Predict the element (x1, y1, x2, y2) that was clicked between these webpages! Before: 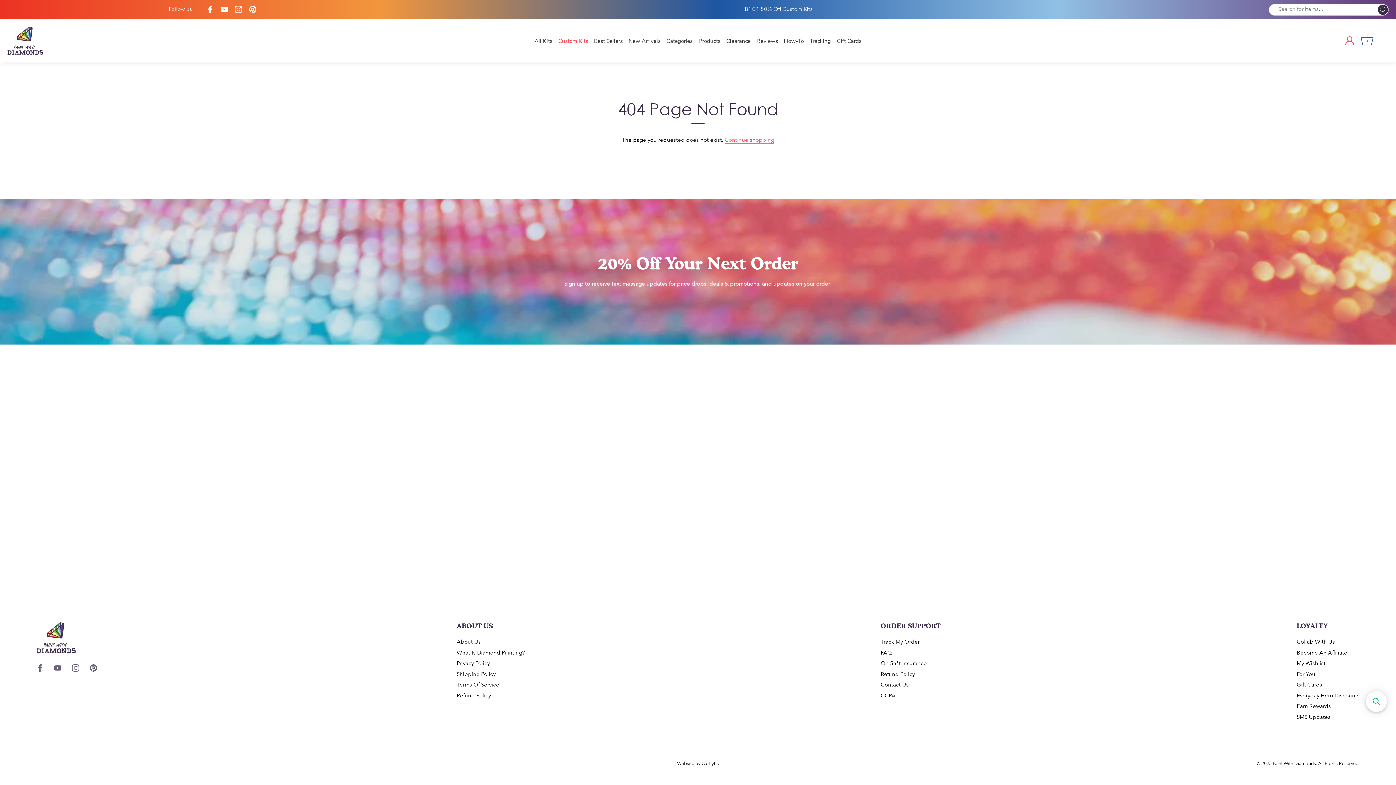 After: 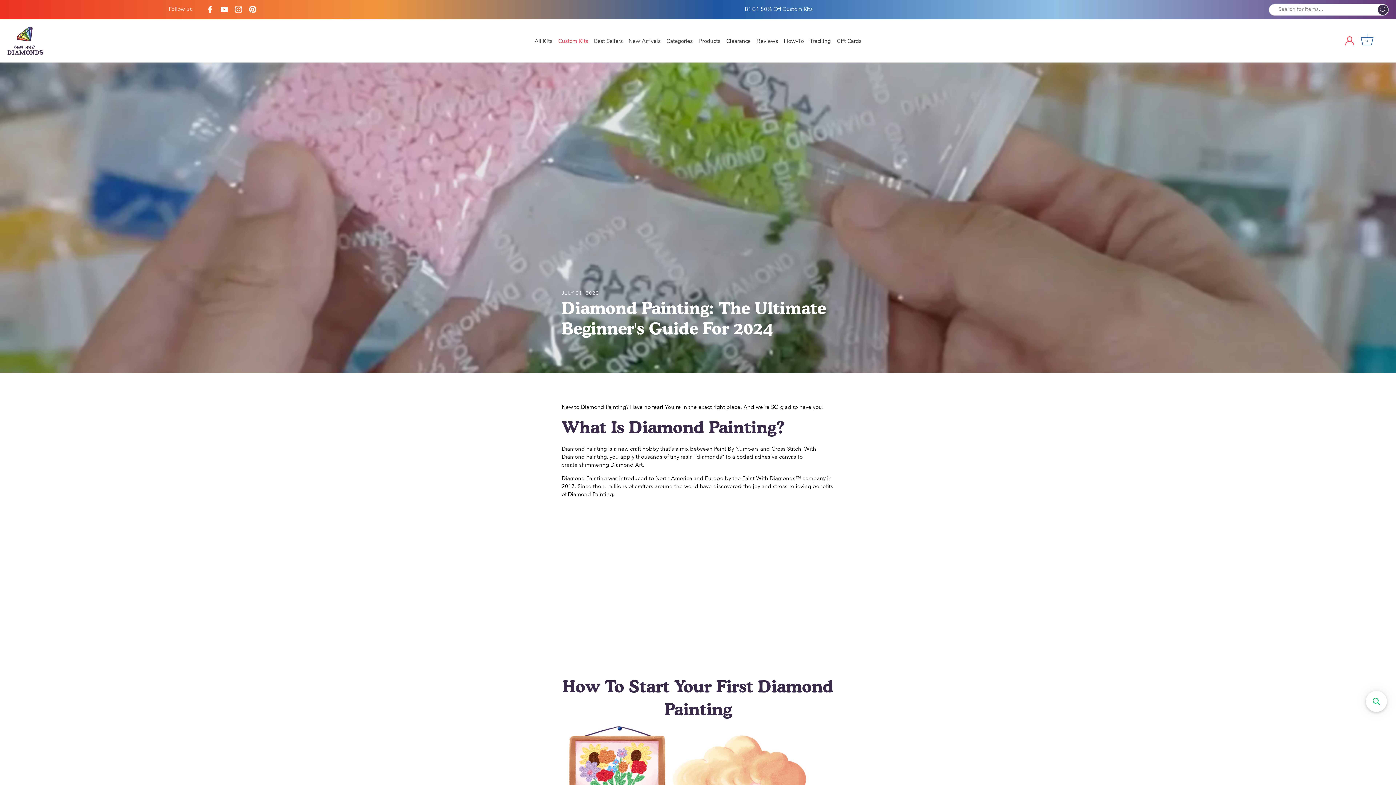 Action: bbox: (781, 34, 806, 47) label: Go to /blogs/pwd-insider/what-is-diamond-painting